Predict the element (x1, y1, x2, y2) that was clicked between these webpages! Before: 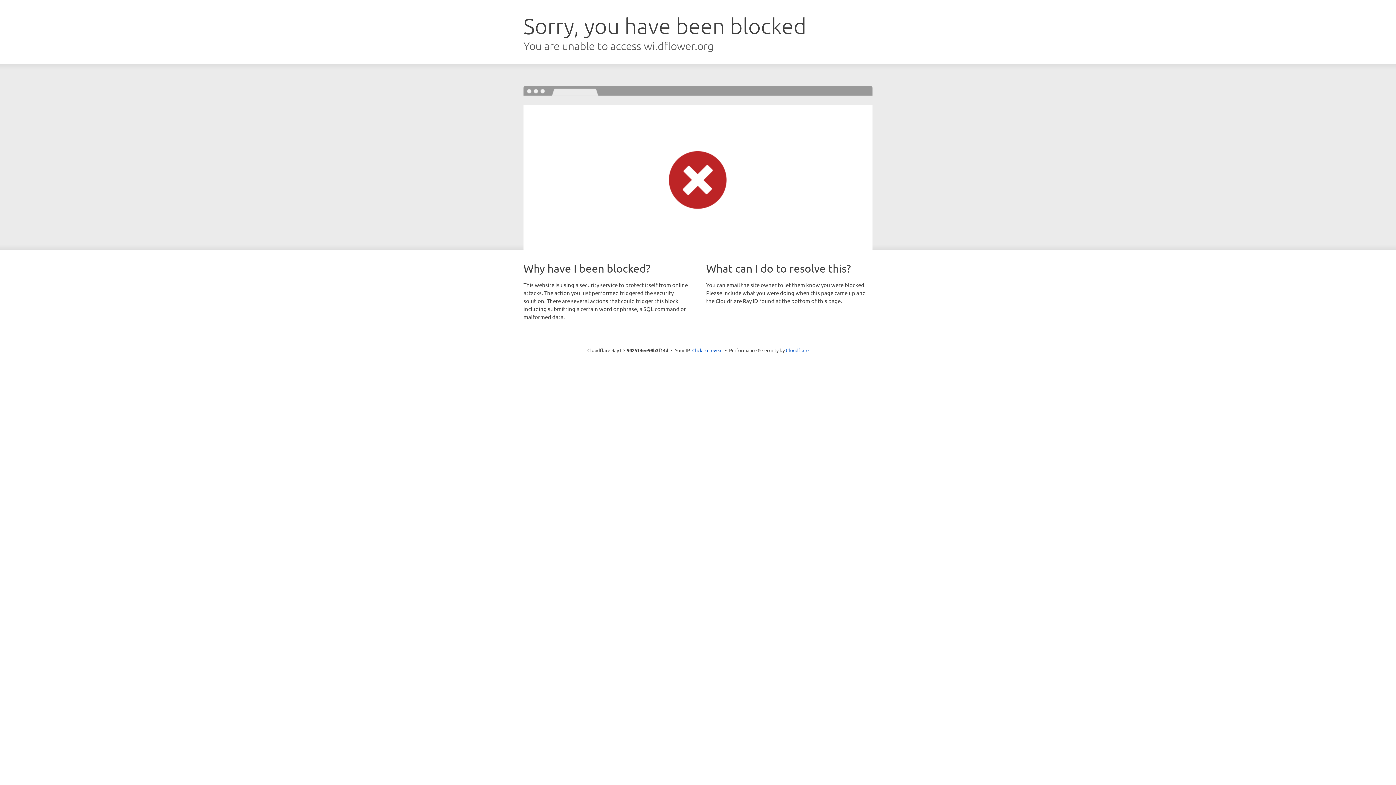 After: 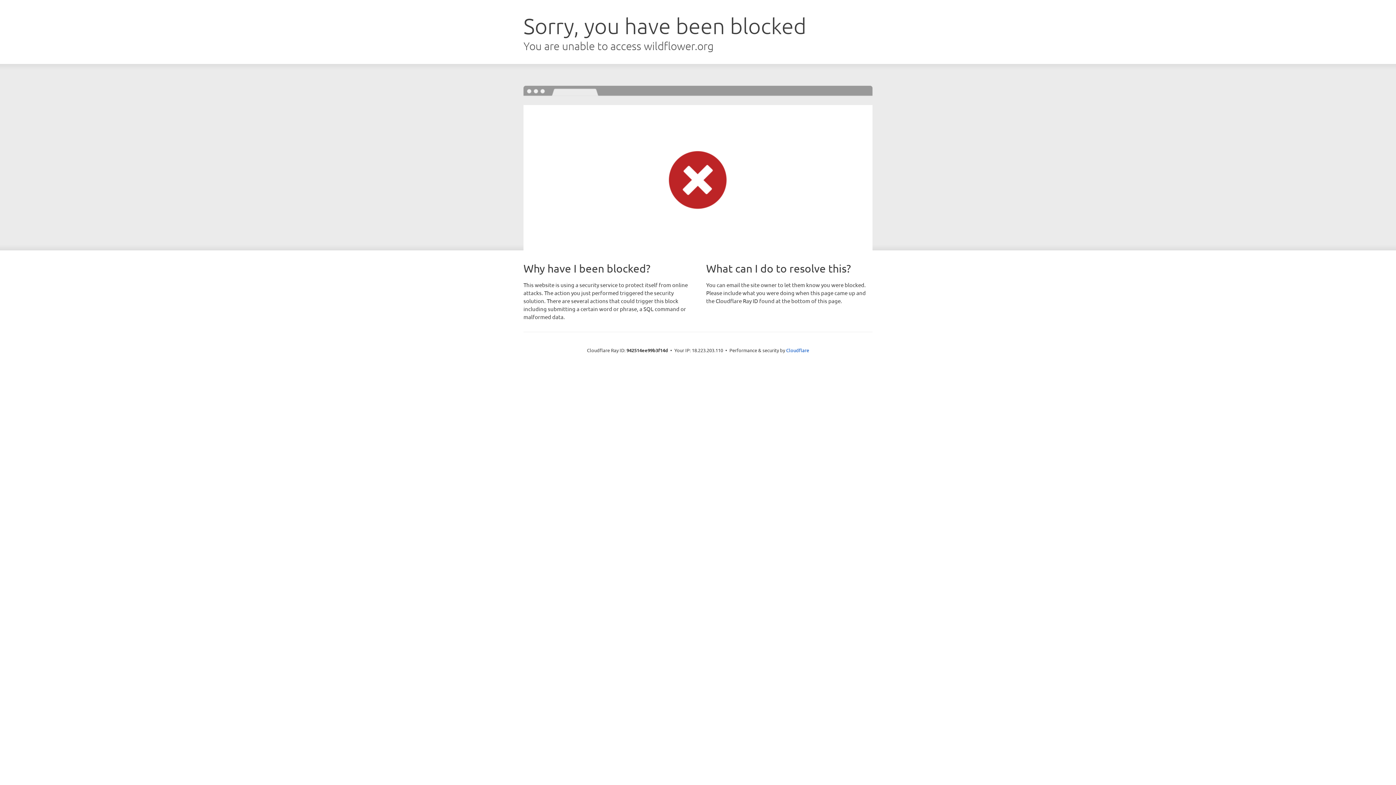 Action: label: Click to reveal bbox: (692, 346, 722, 353)